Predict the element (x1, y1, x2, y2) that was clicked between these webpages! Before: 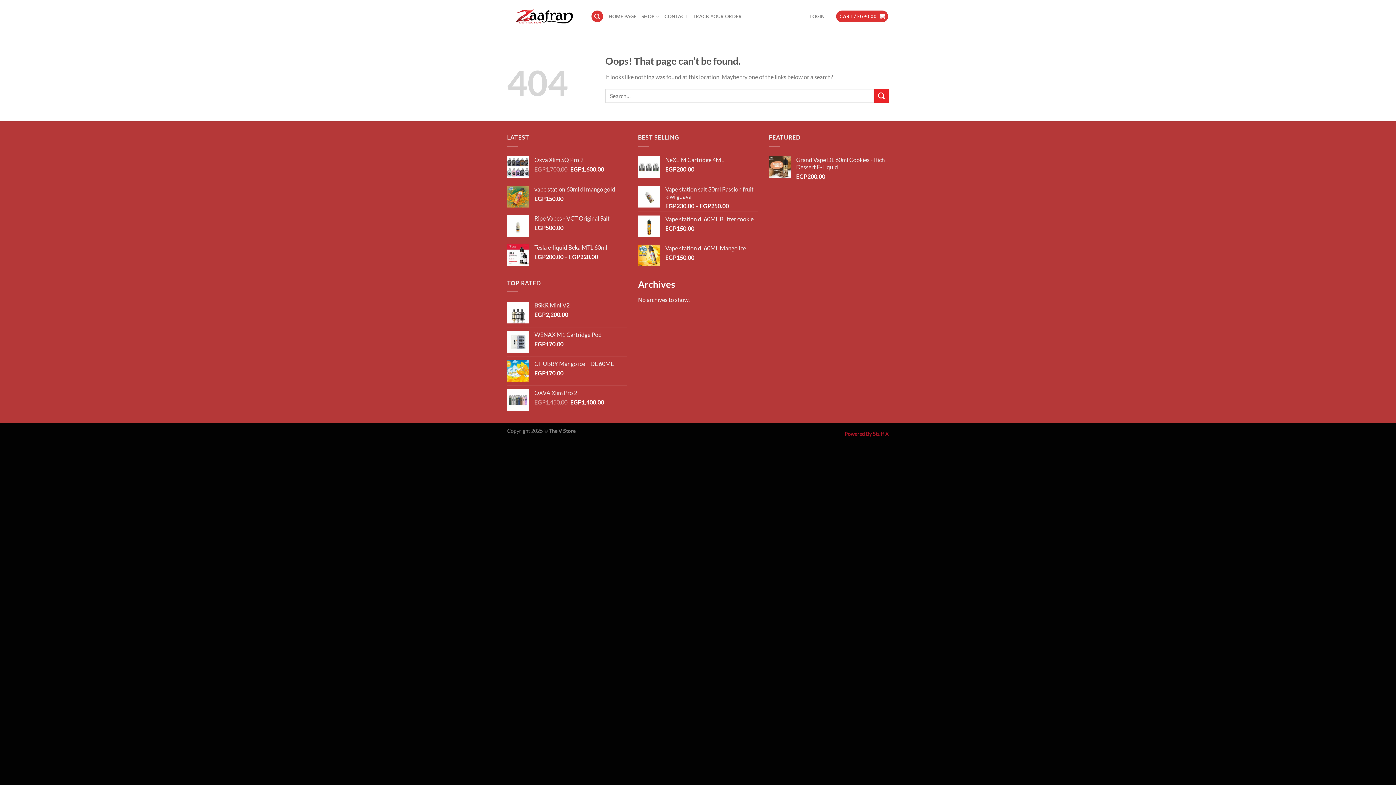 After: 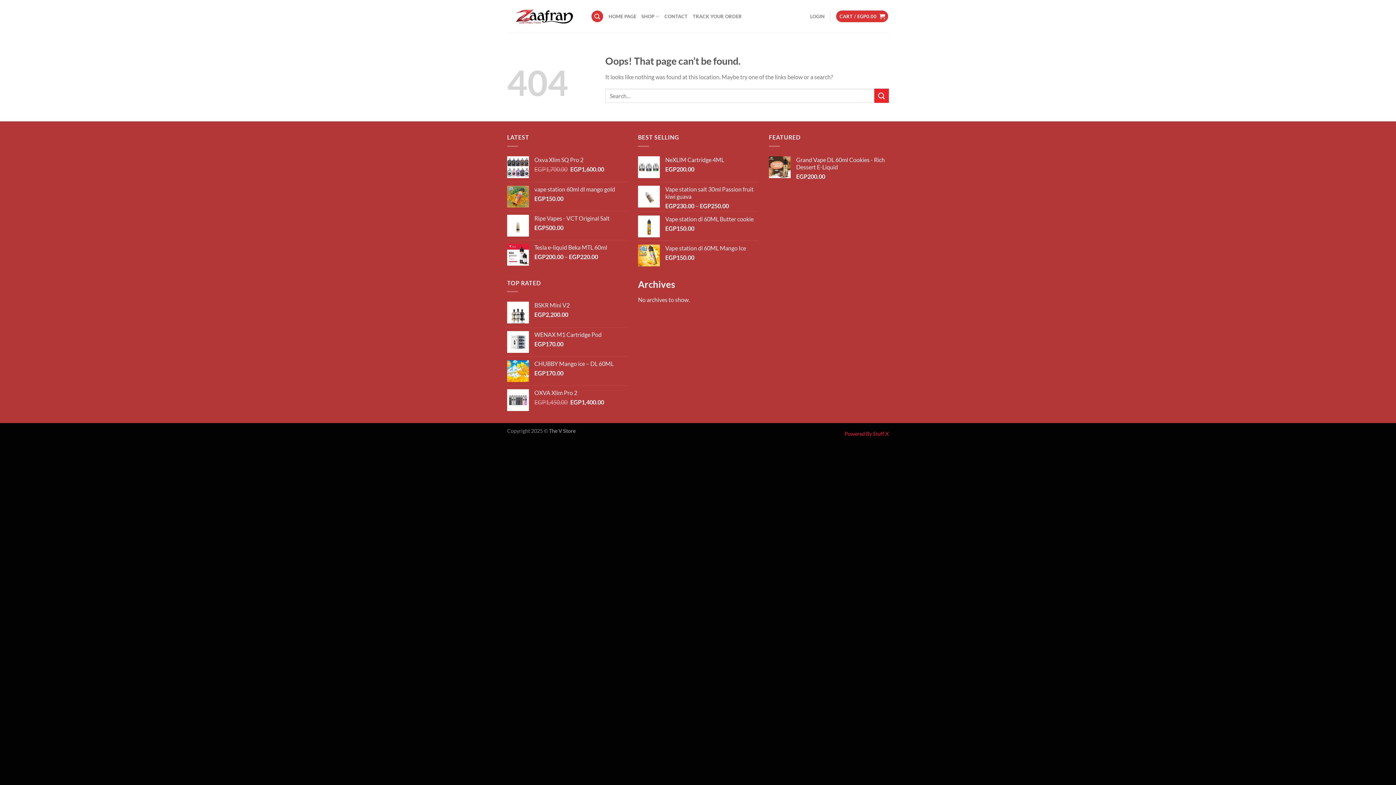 Action: label: Powered By Stuff X bbox: (844, 430, 889, 437)